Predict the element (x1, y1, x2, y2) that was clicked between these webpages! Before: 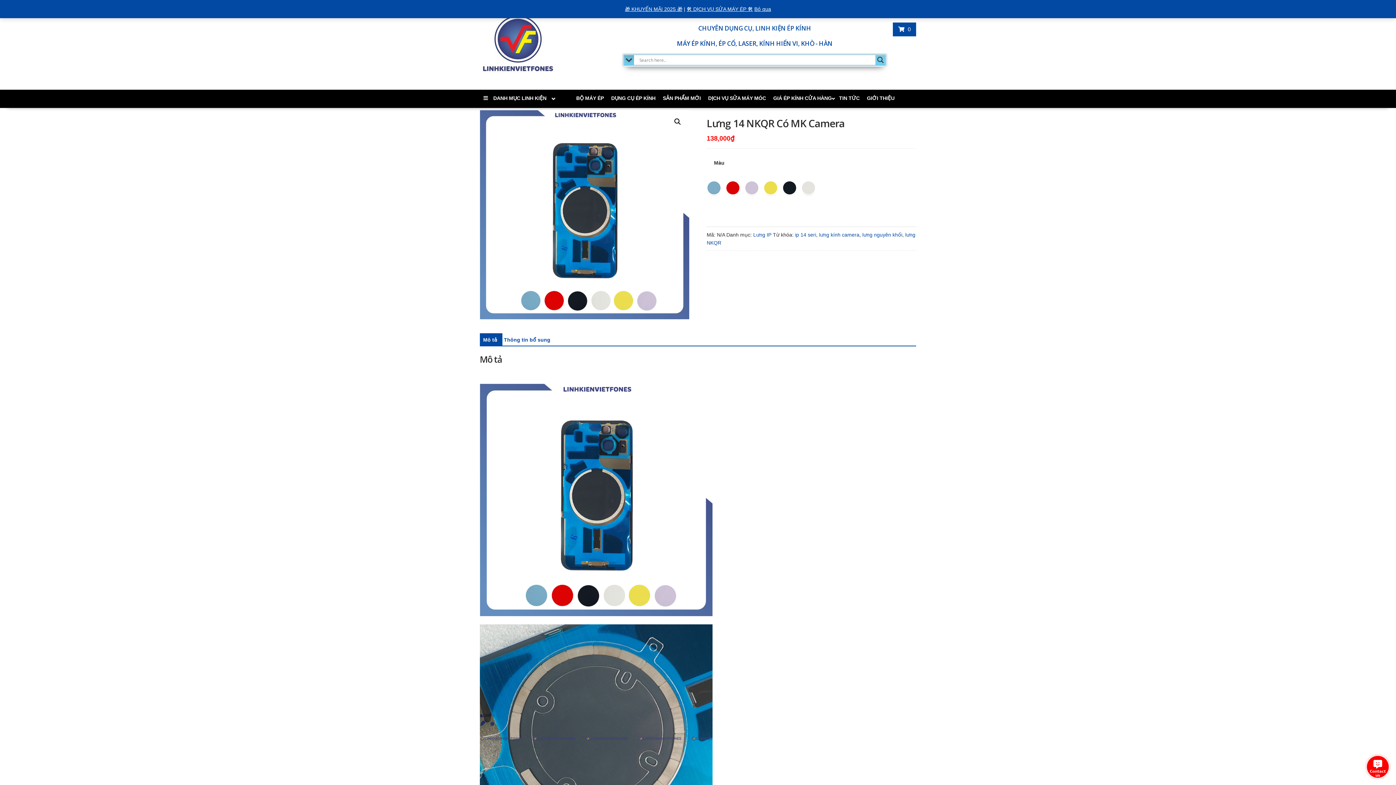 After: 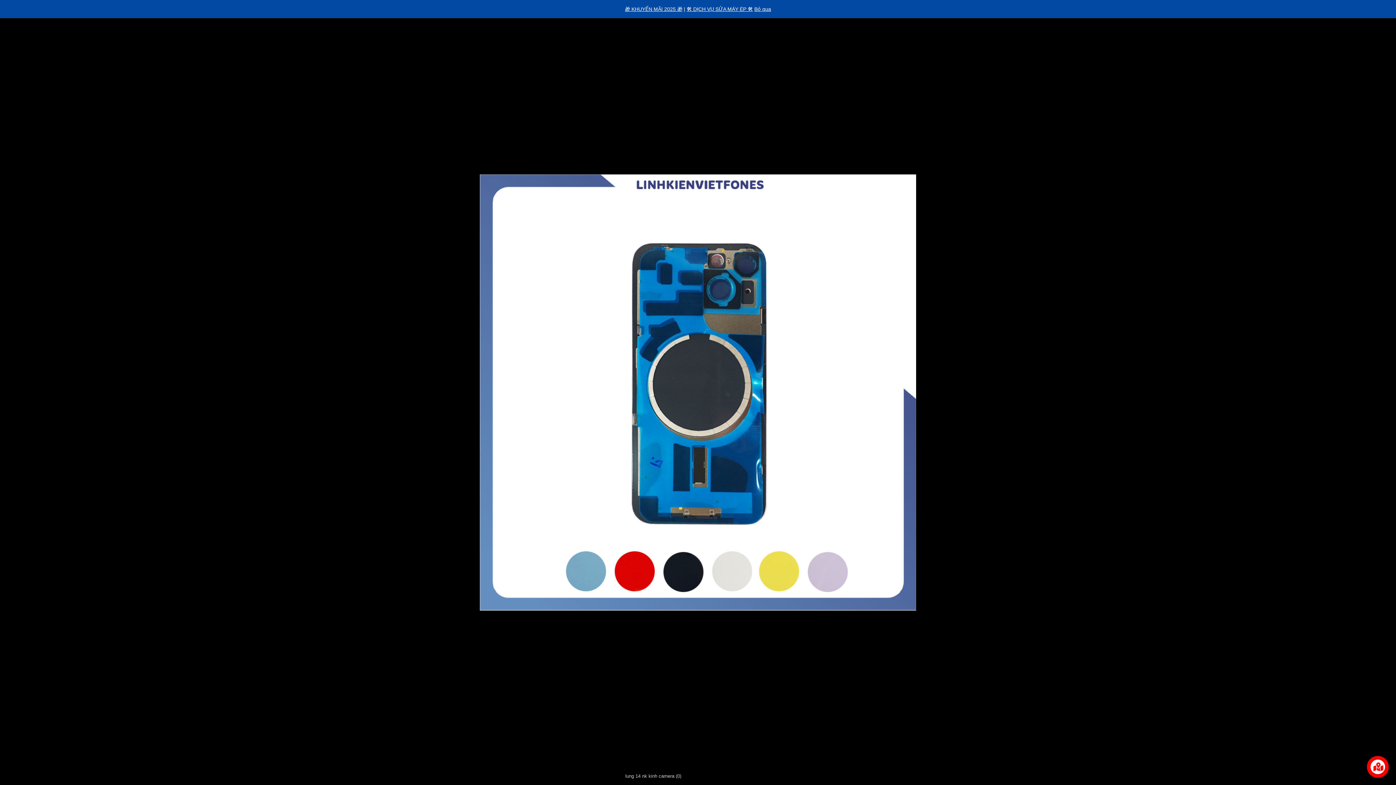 Action: label: 🔍 bbox: (671, 115, 684, 128)